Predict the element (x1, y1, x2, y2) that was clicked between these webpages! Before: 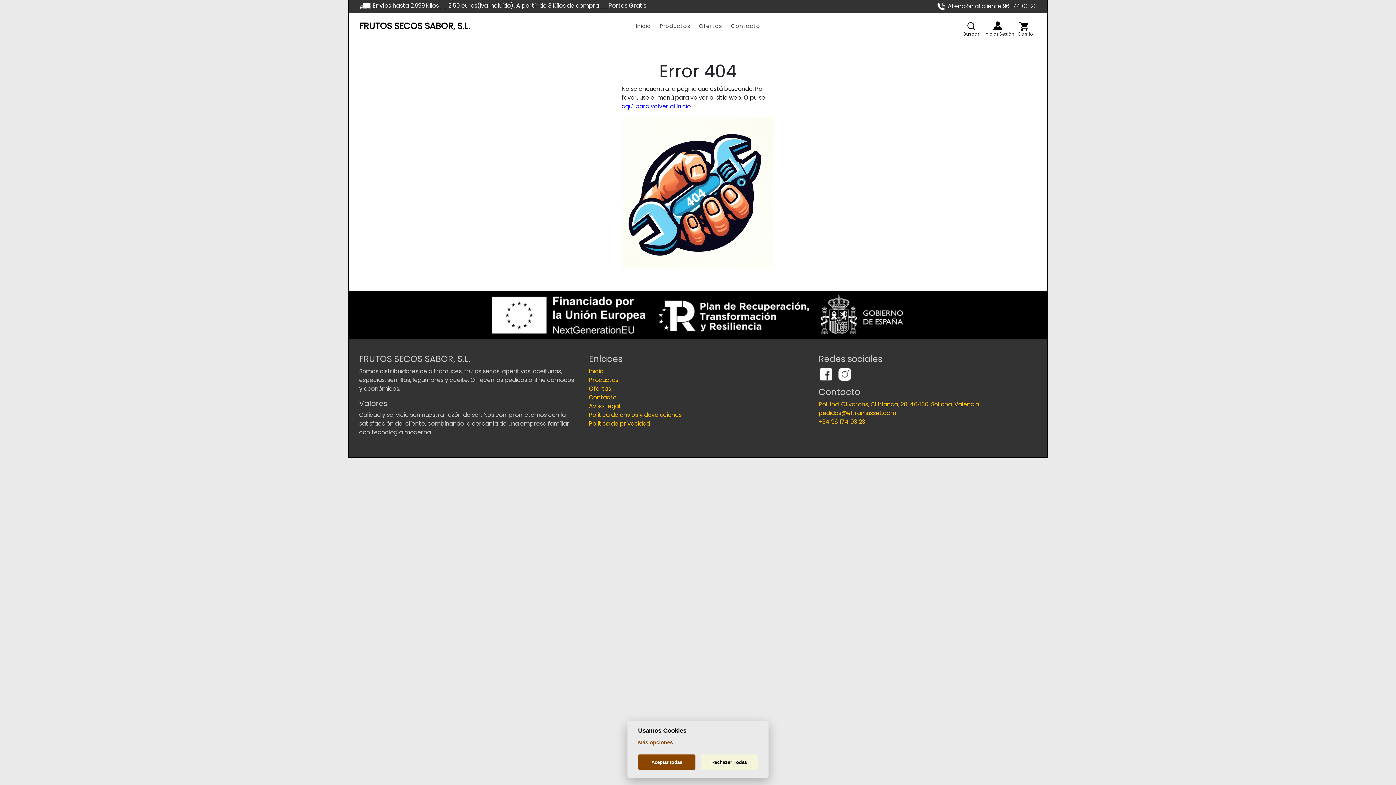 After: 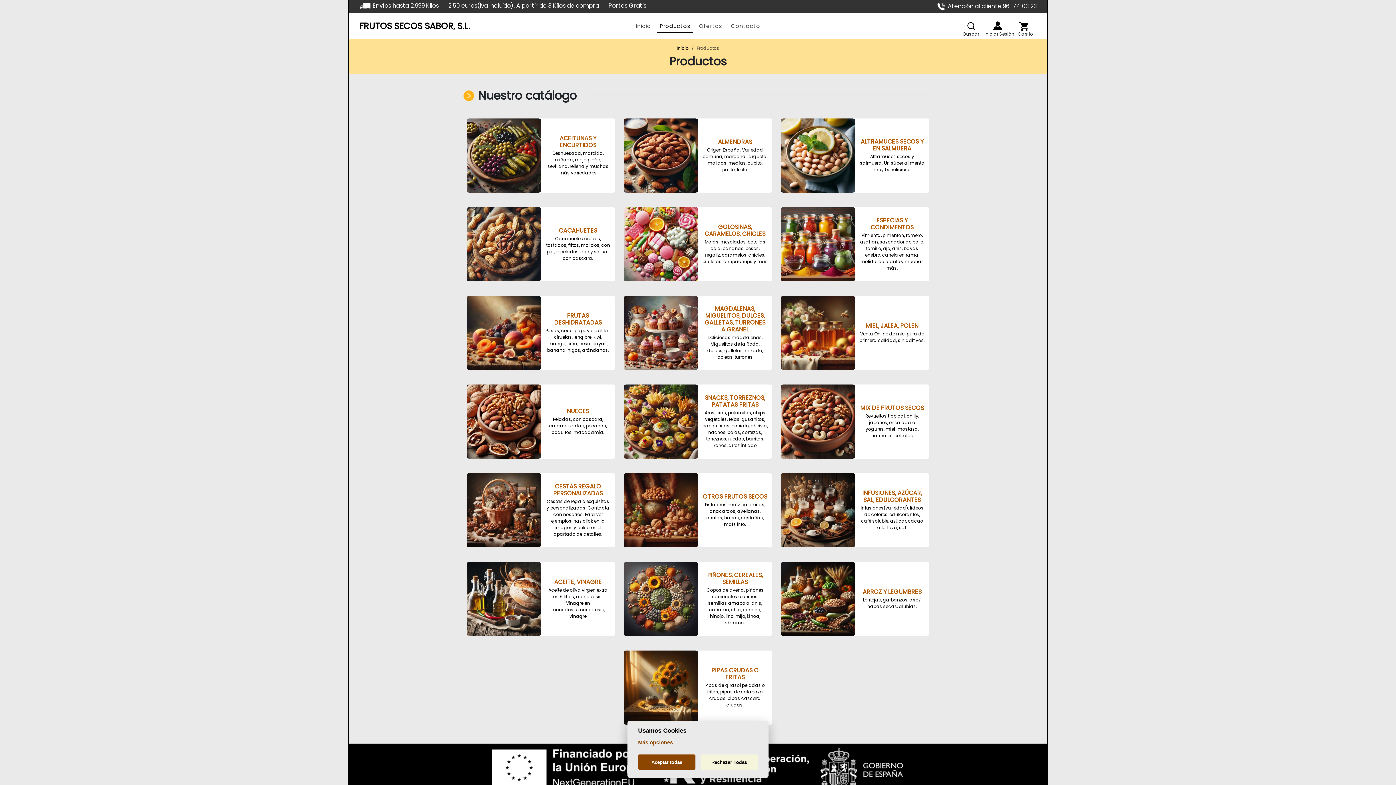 Action: label: Productos bbox: (589, 376, 807, 384)